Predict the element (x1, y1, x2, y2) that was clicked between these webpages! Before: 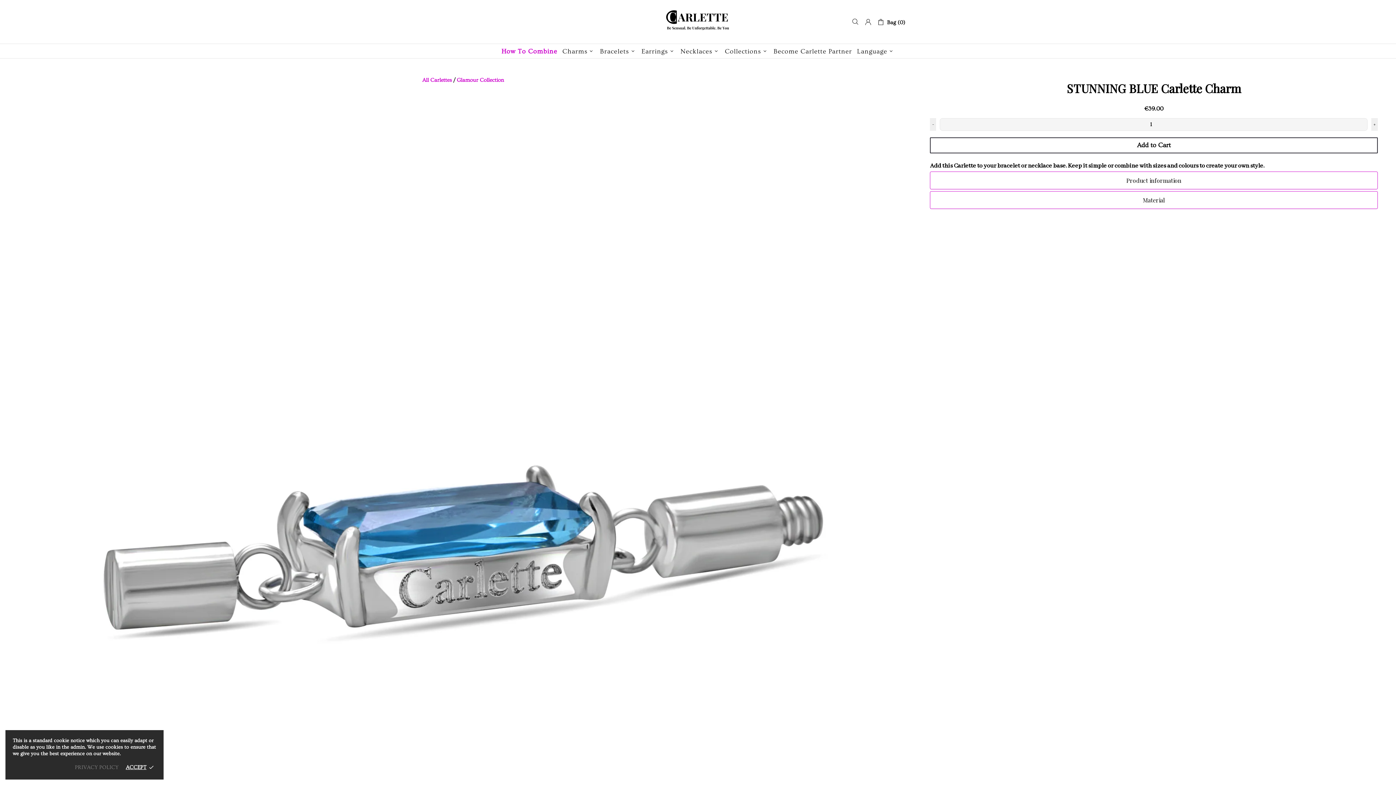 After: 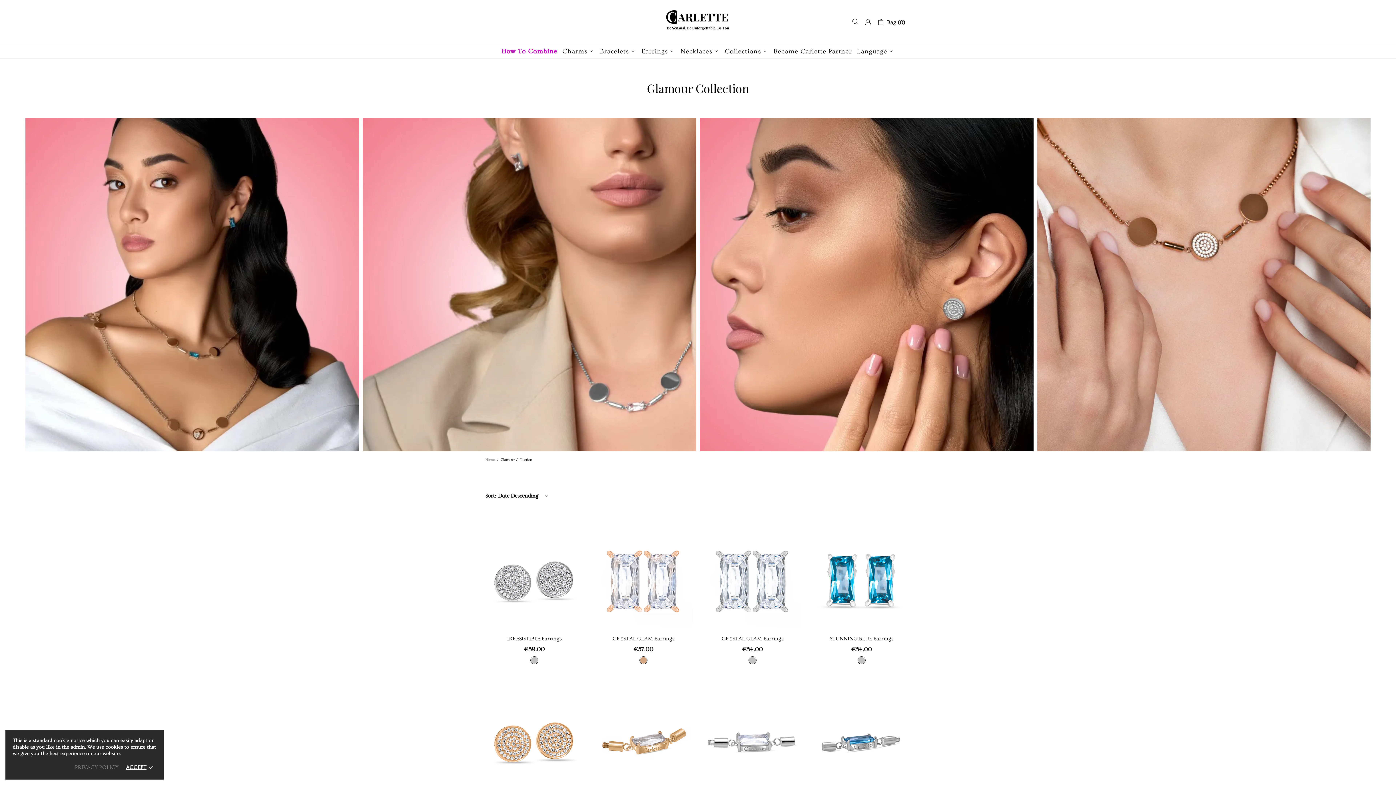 Action: bbox: (456, 76, 504, 84) label: Glamour Collection